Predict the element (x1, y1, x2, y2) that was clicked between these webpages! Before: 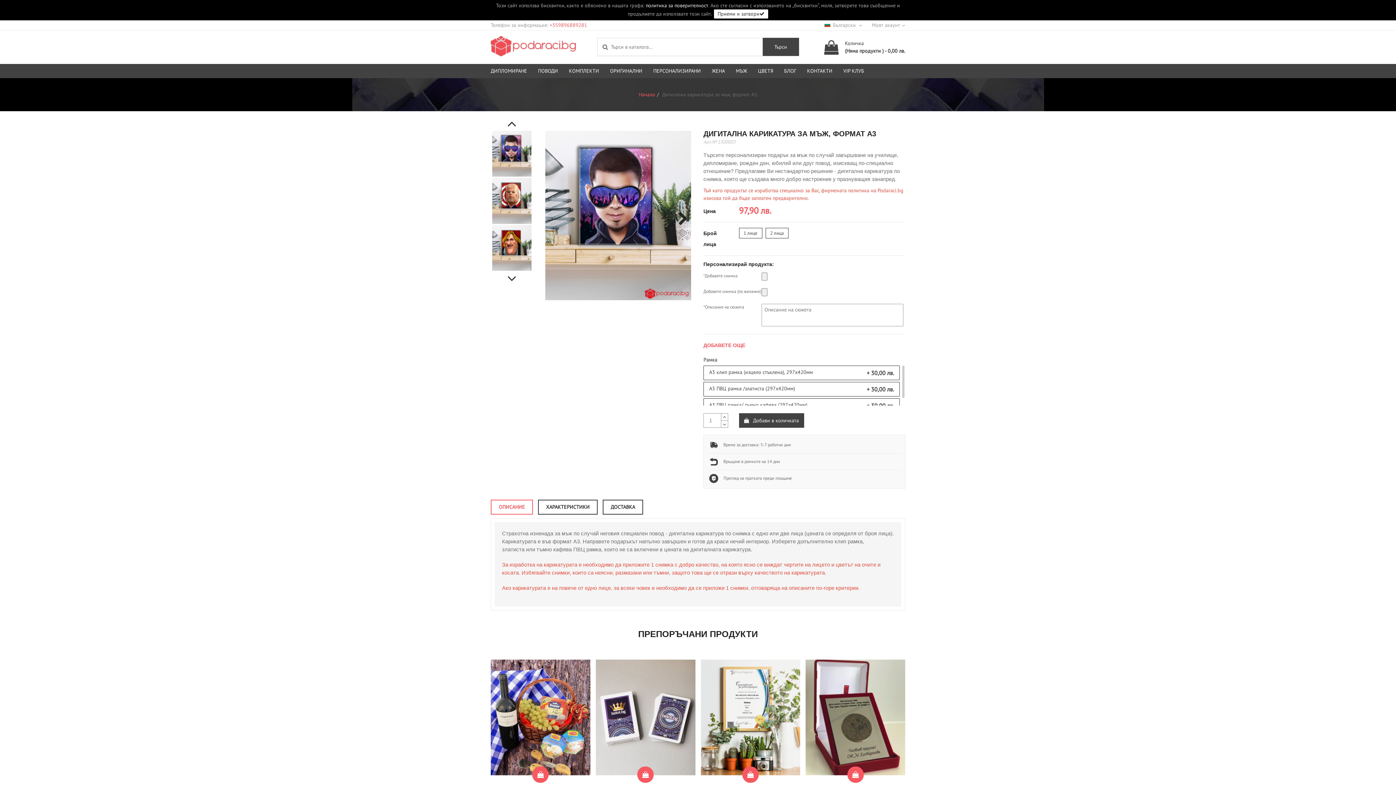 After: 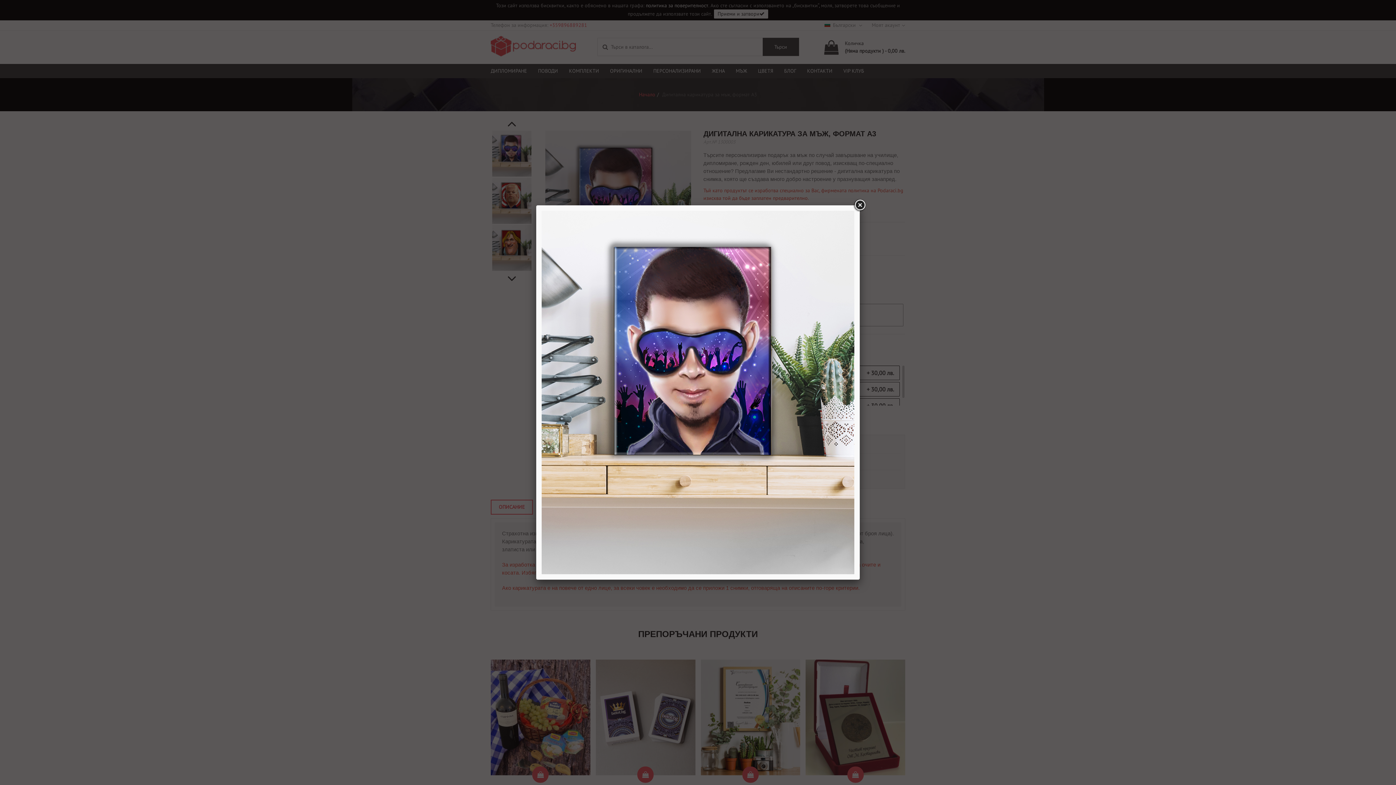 Action: bbox: (545, 130, 691, 300)